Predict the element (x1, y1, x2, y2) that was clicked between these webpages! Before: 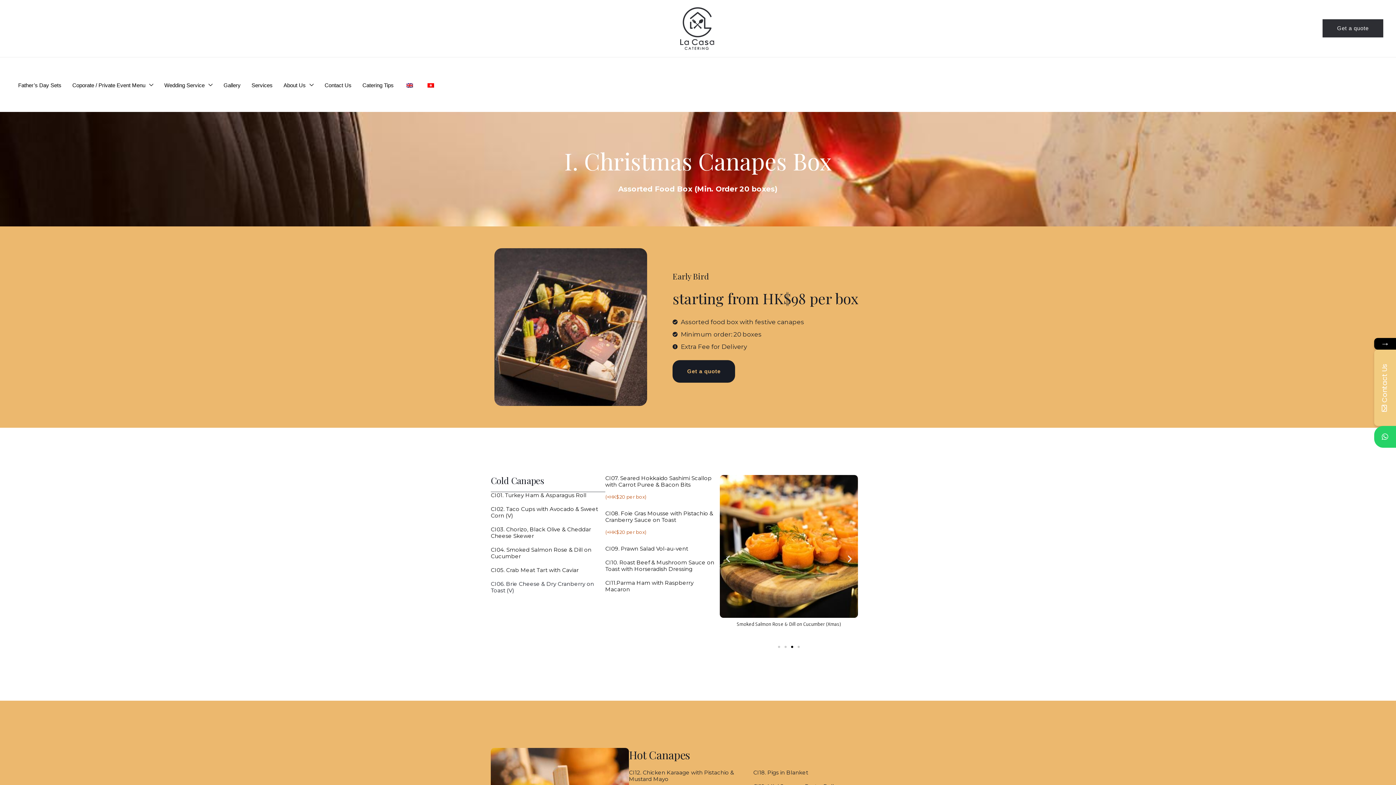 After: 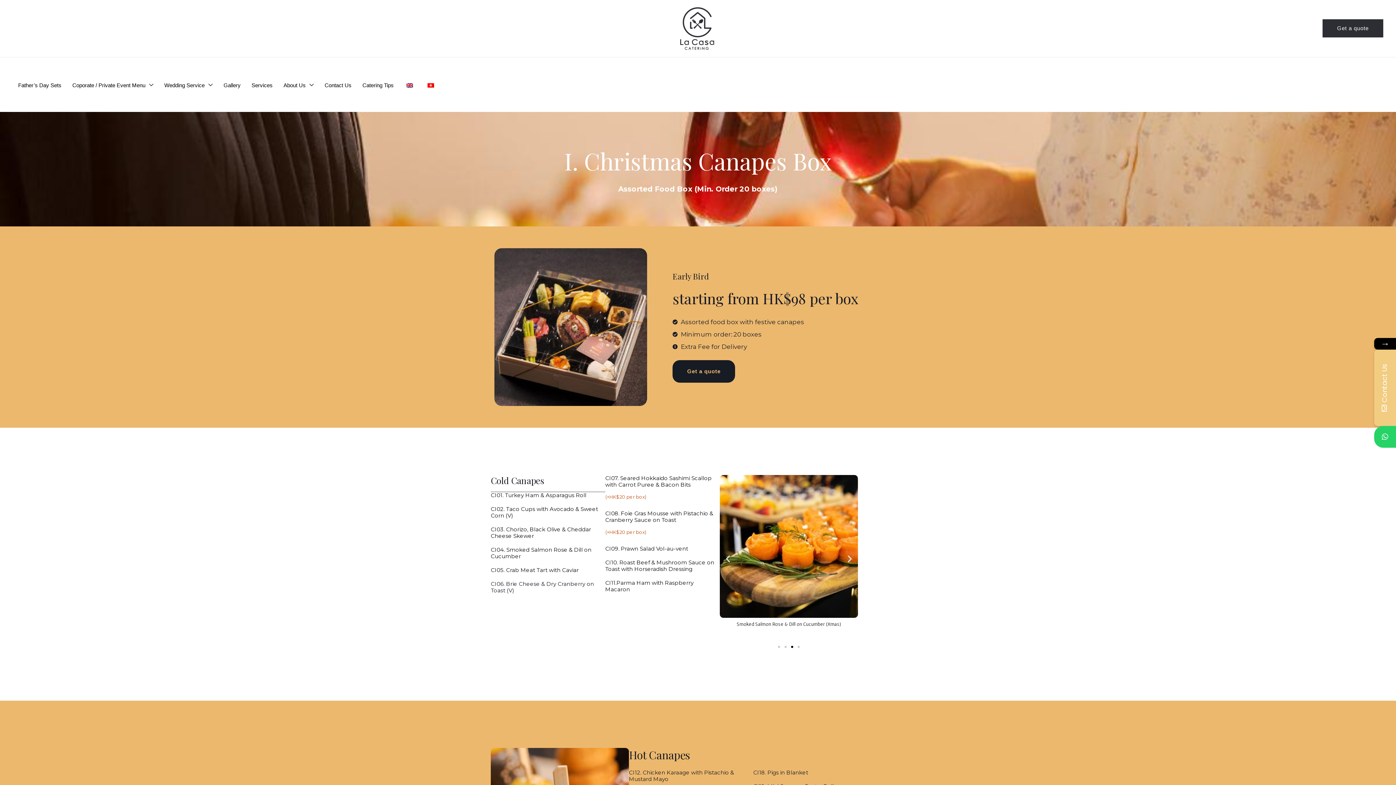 Action: bbox: (399, 81, 420, 88)